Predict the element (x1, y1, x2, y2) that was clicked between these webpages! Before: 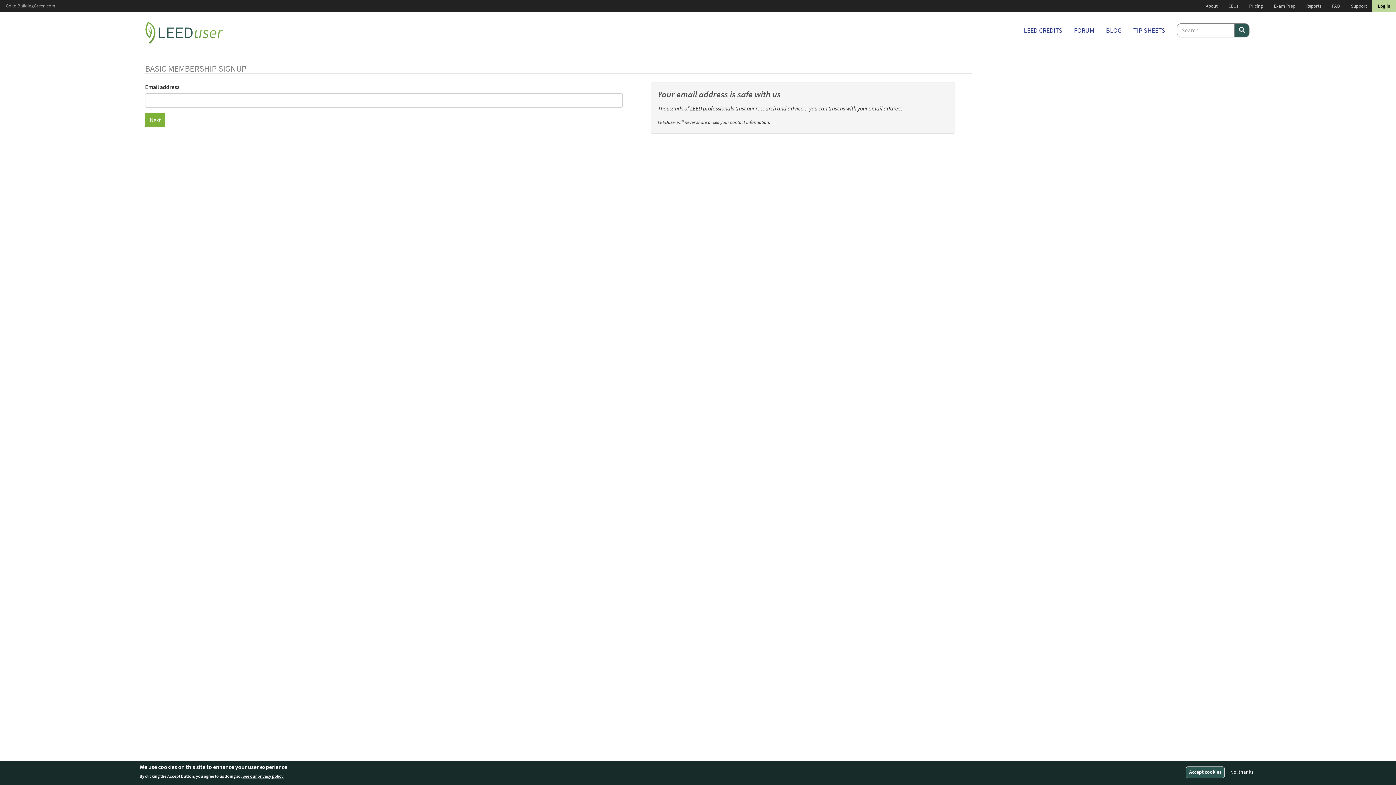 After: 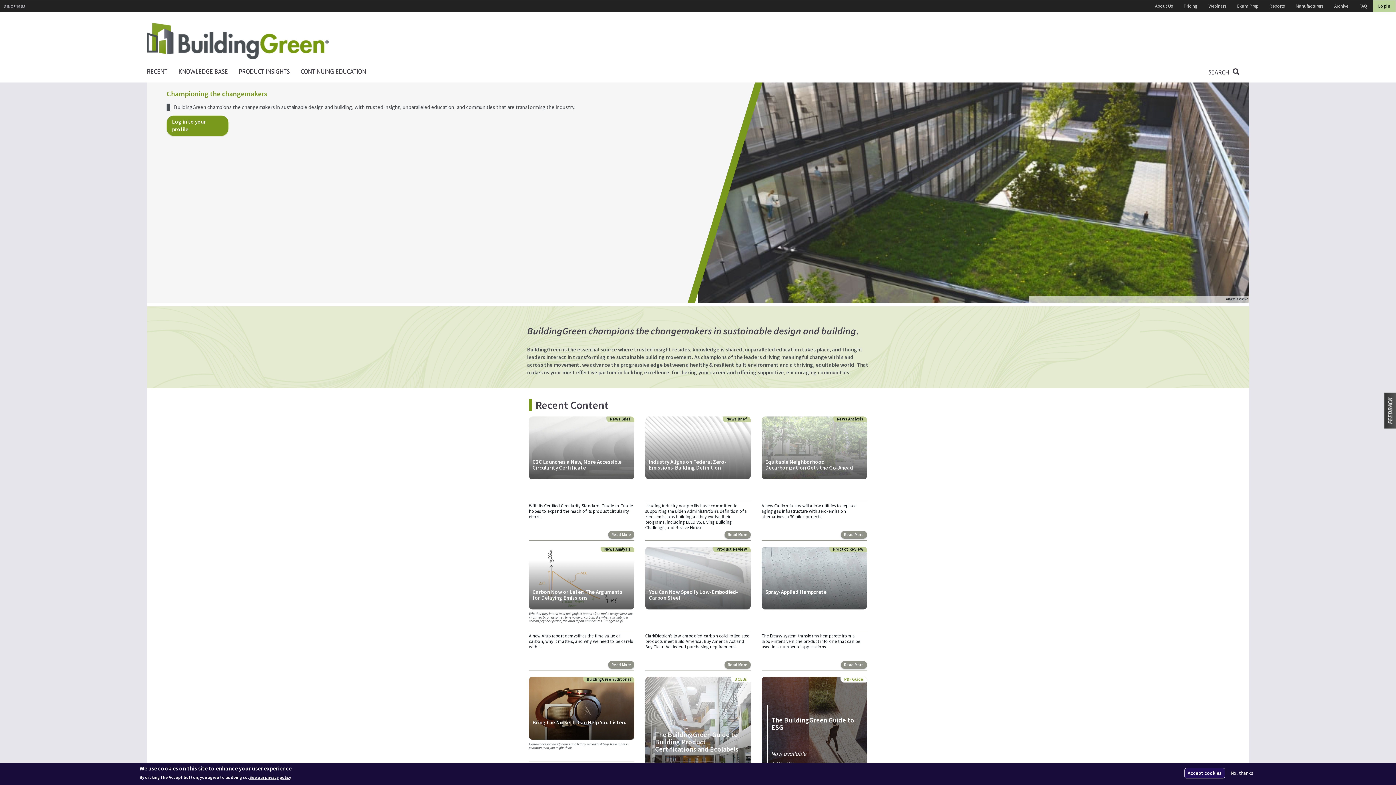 Action: bbox: (0, 1, 55, 10) label: Go to BuildingGreen.com